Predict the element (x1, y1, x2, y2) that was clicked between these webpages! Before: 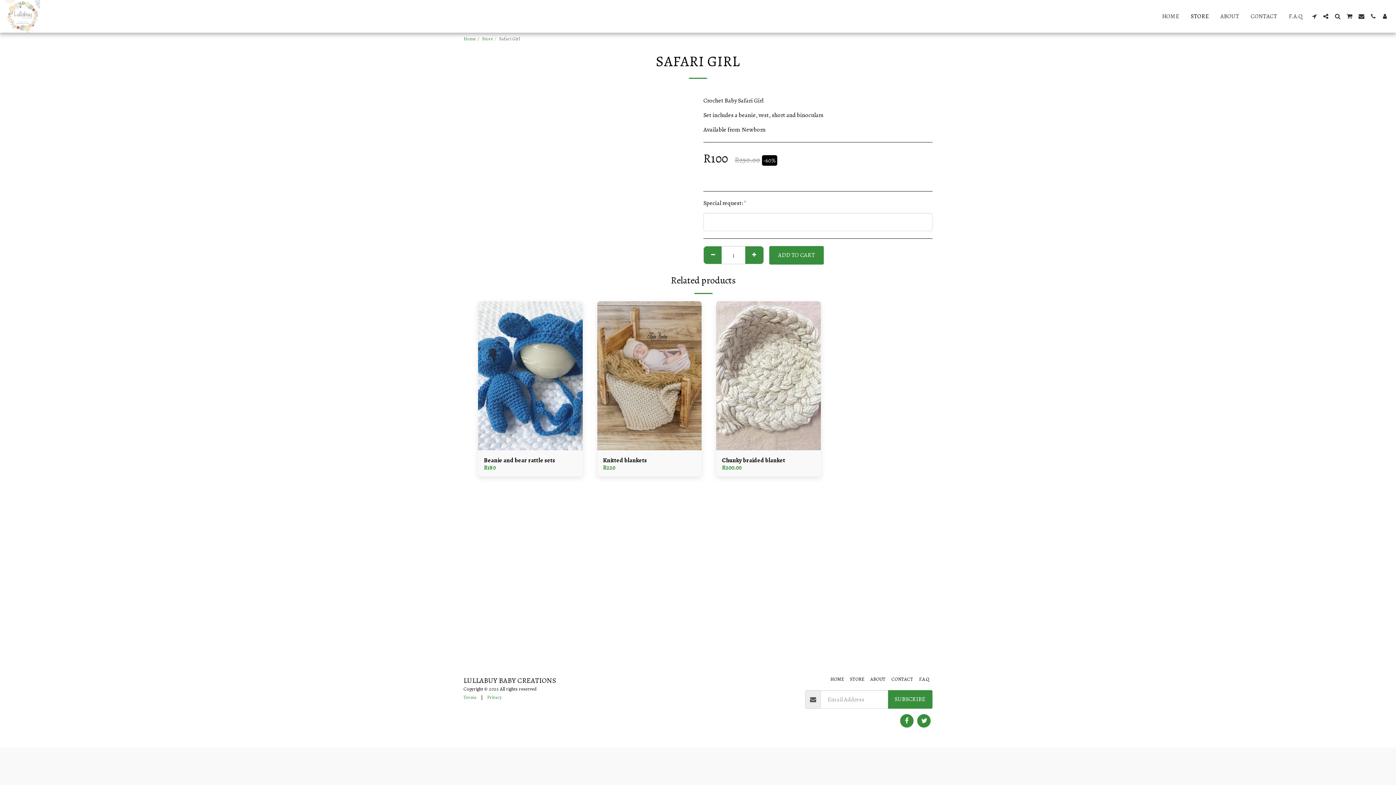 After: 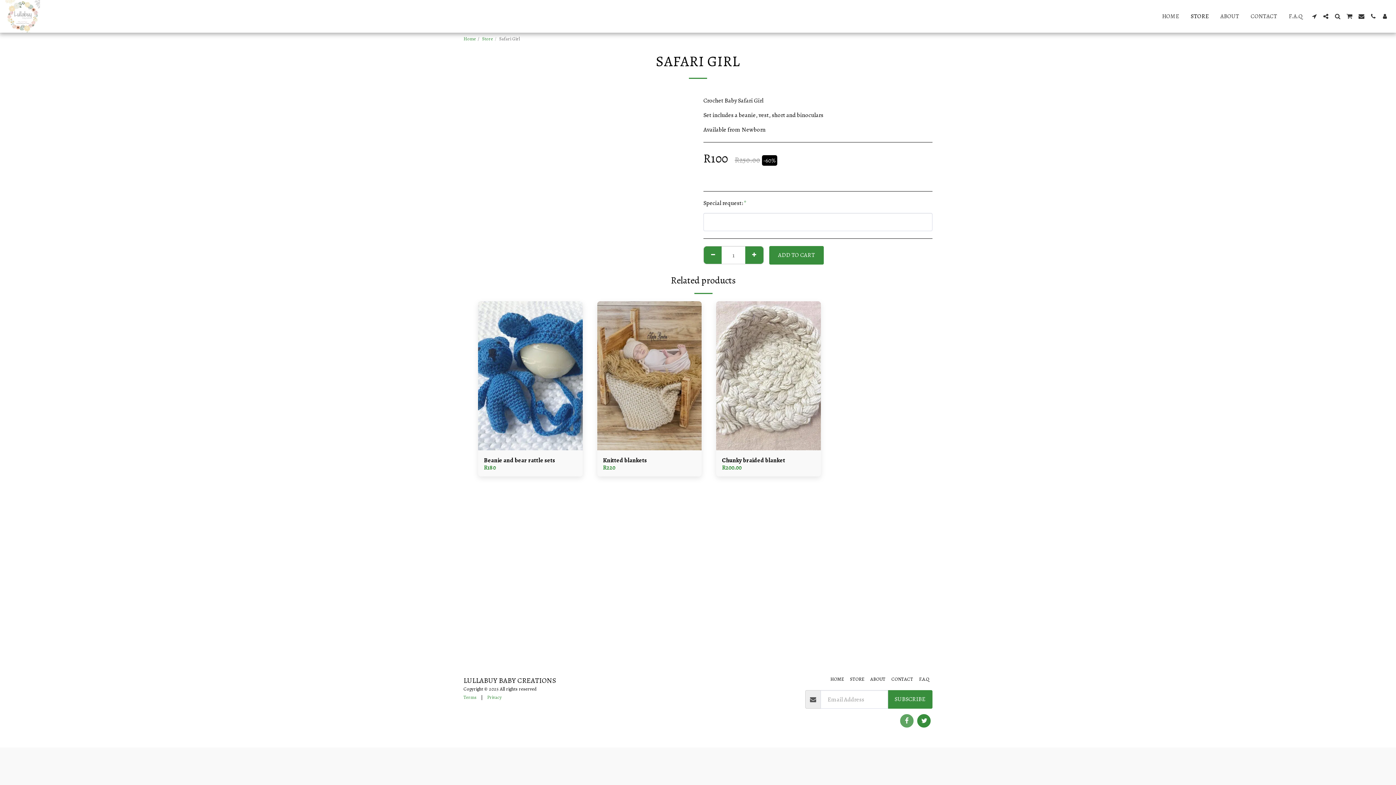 Action: label:   bbox: (900, 714, 913, 727)